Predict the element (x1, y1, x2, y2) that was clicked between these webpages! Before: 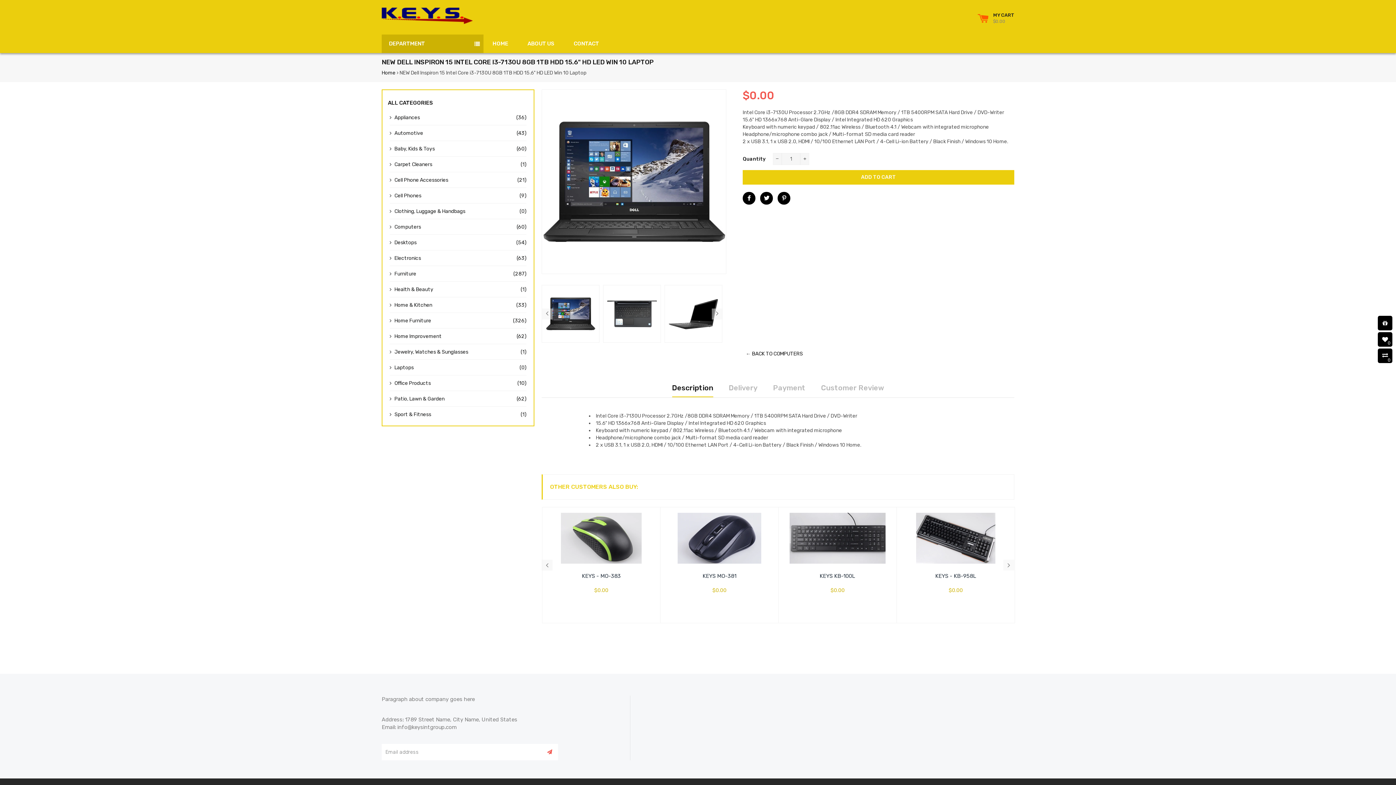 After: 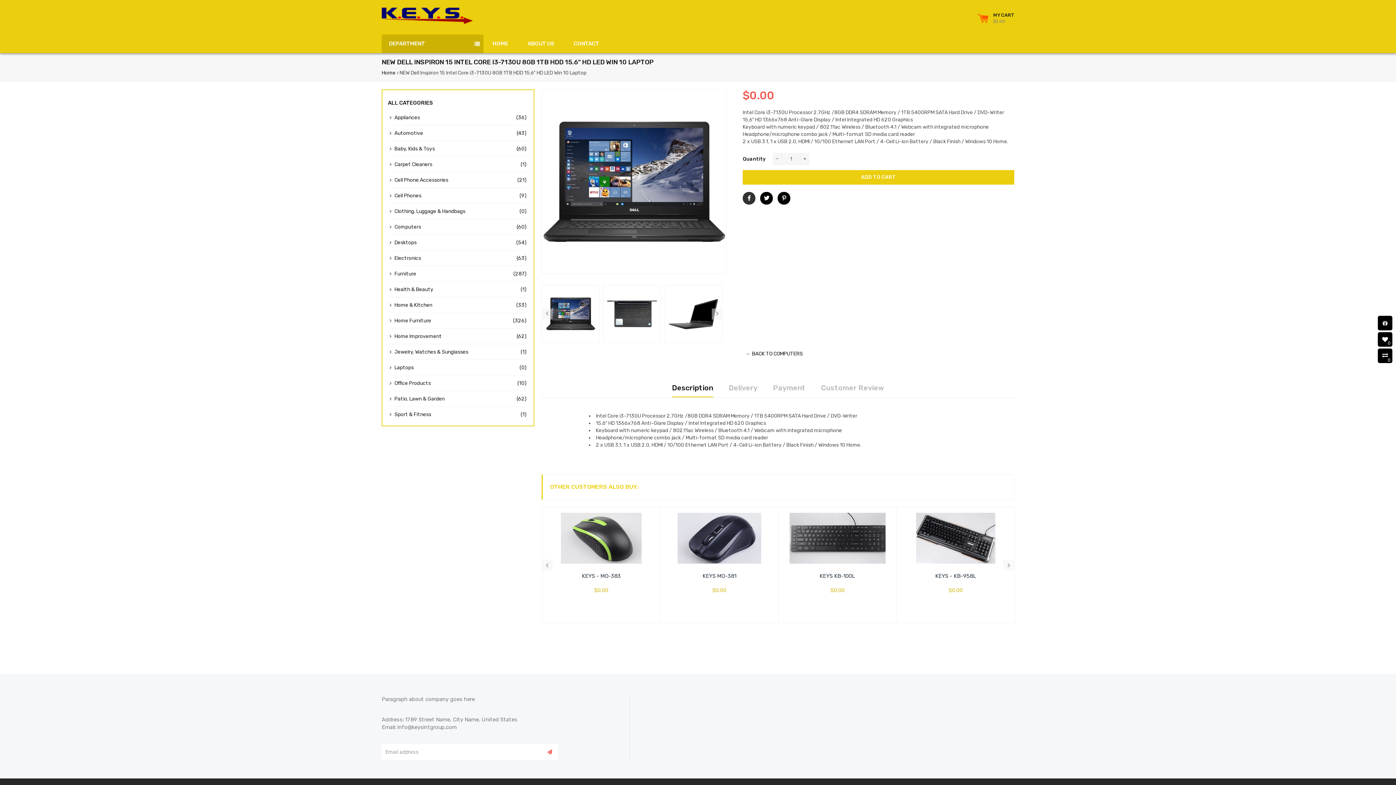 Action: label: Share on Facebook bbox: (742, 192, 755, 204)